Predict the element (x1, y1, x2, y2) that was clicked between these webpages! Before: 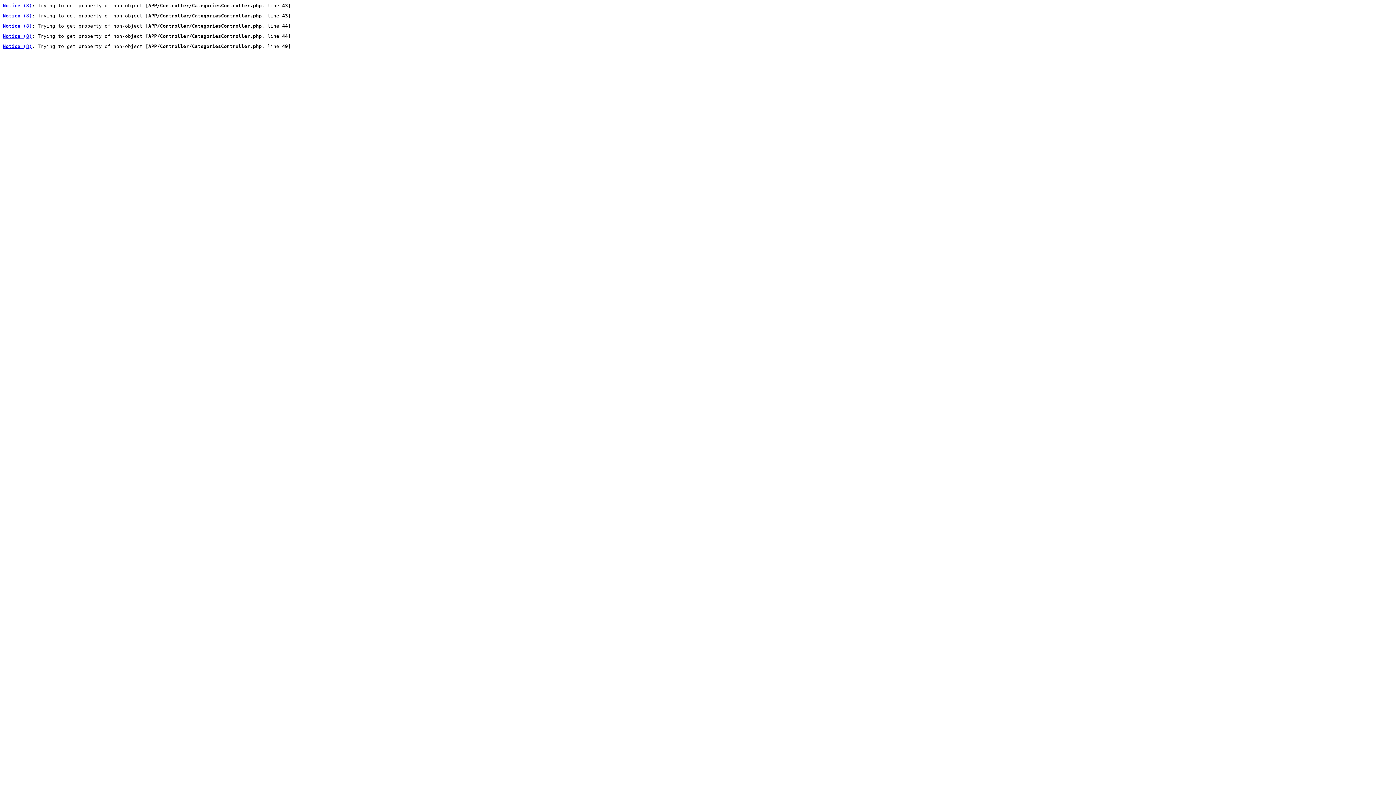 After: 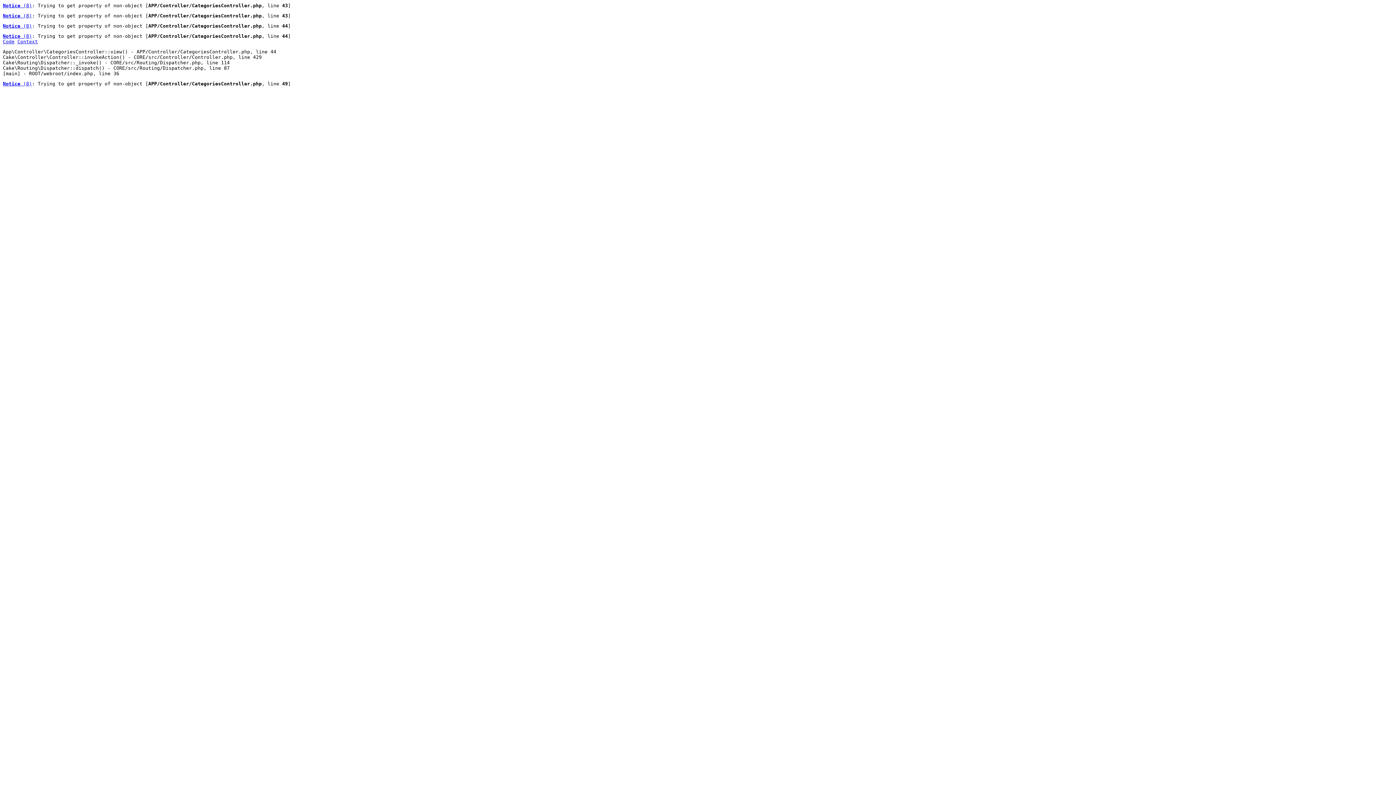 Action: label: Notice (8) bbox: (2, 33, 32, 38)